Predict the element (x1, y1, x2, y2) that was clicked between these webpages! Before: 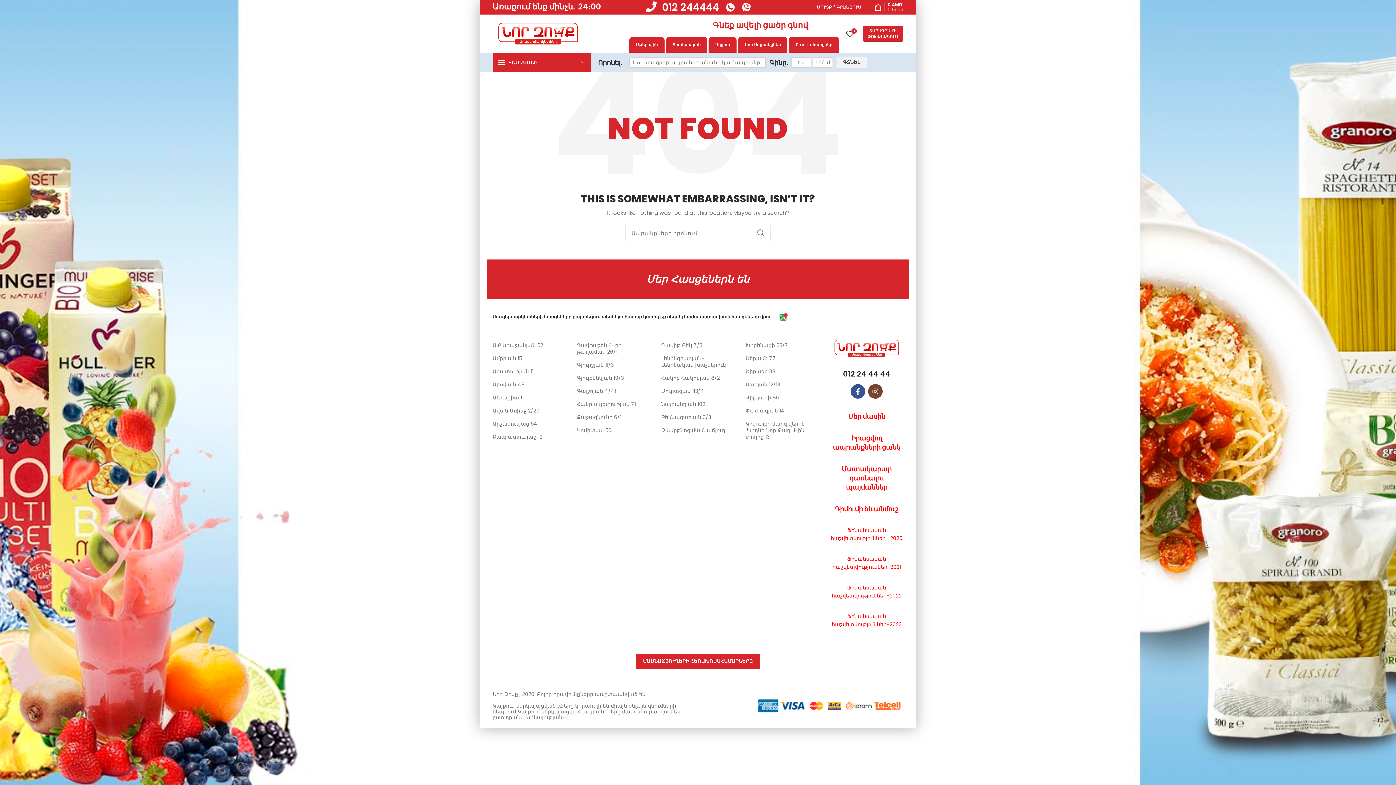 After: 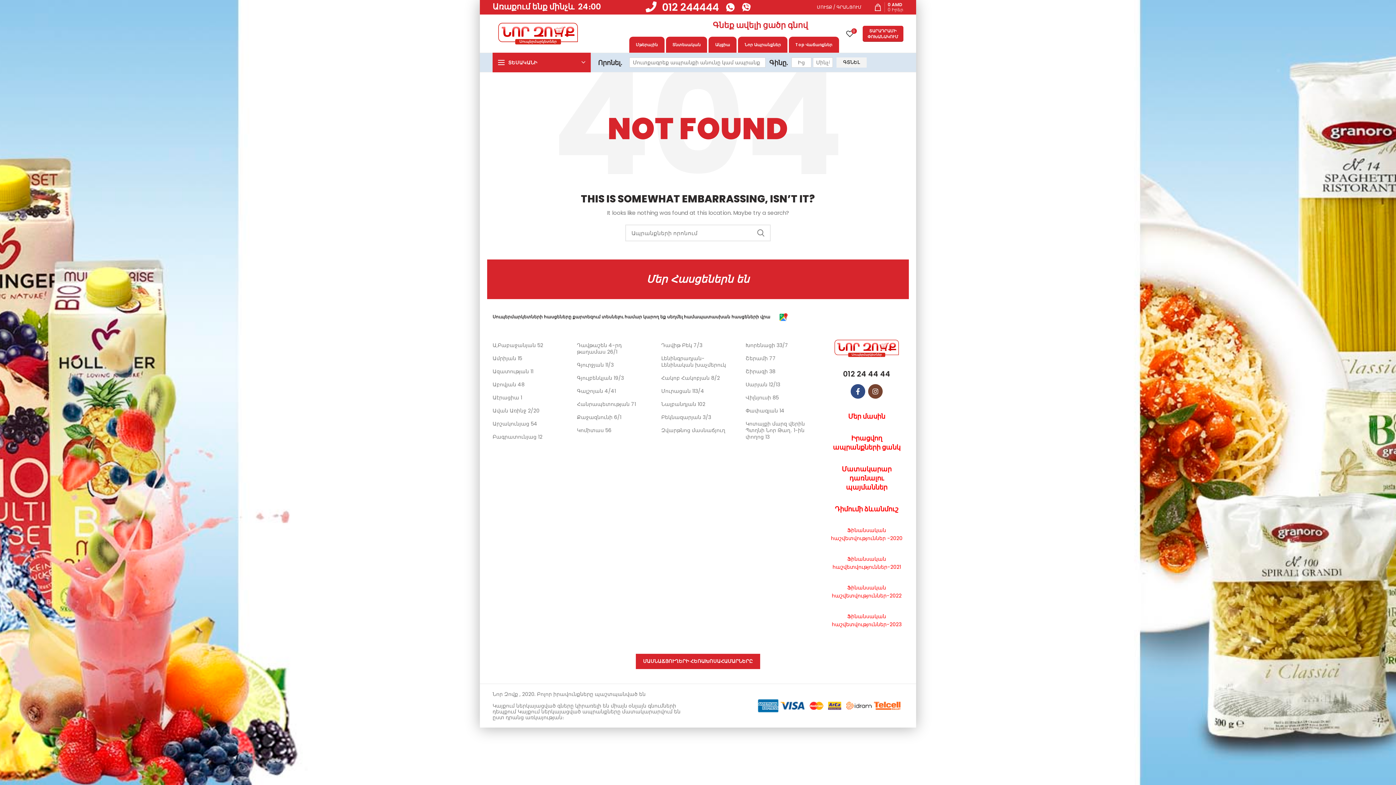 Action: bbox: (850, 384, 865, 399) label:  Facebook